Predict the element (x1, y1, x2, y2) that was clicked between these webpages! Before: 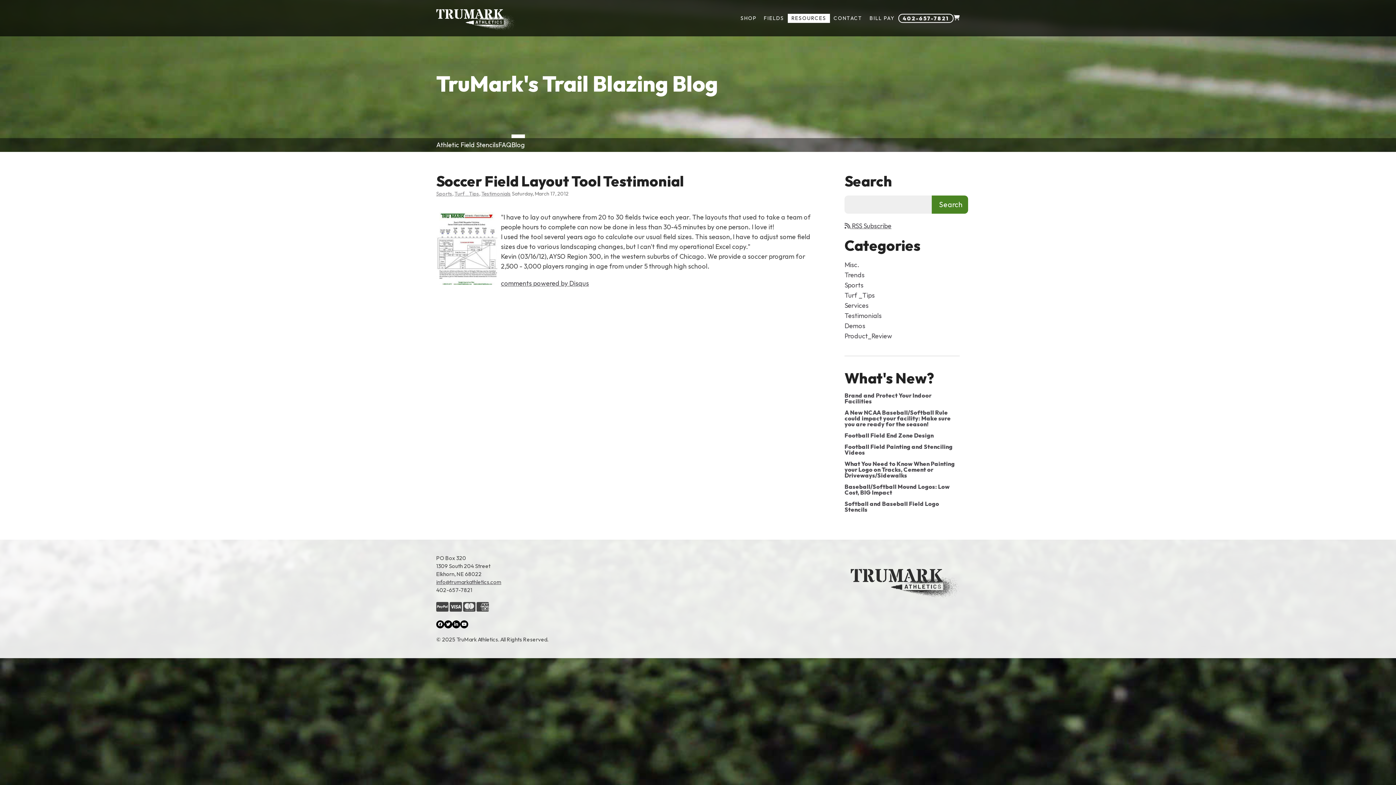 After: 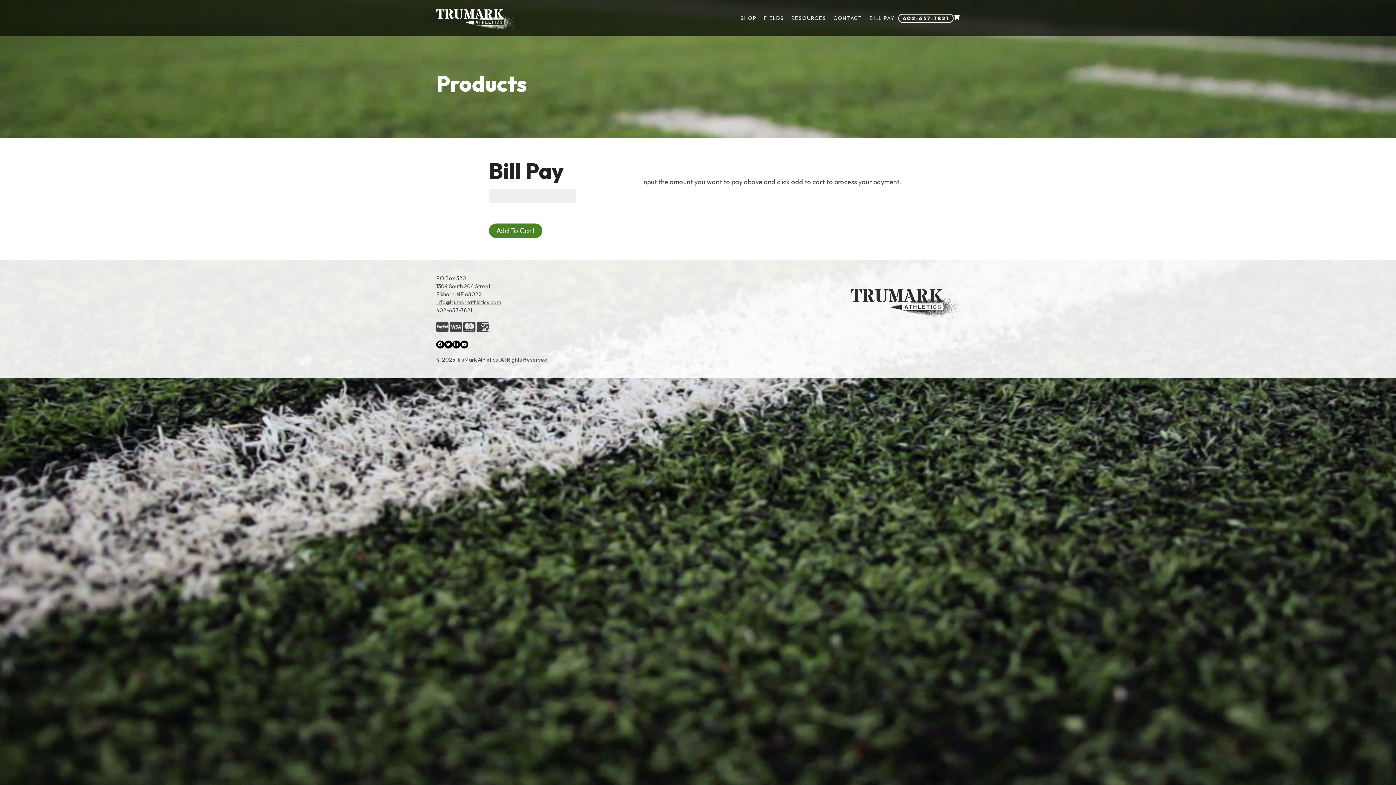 Action: bbox: (866, 13, 898, 22) label: BILL PAY